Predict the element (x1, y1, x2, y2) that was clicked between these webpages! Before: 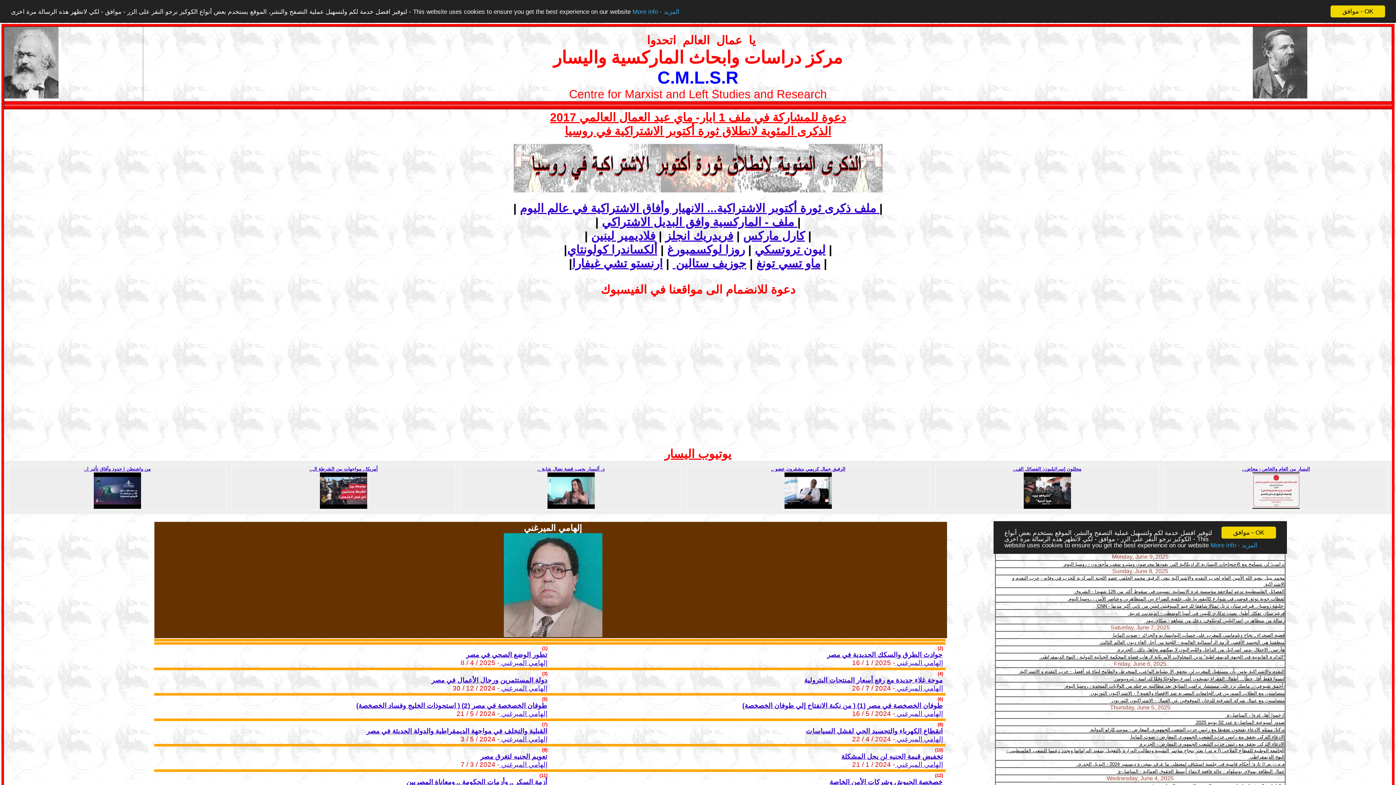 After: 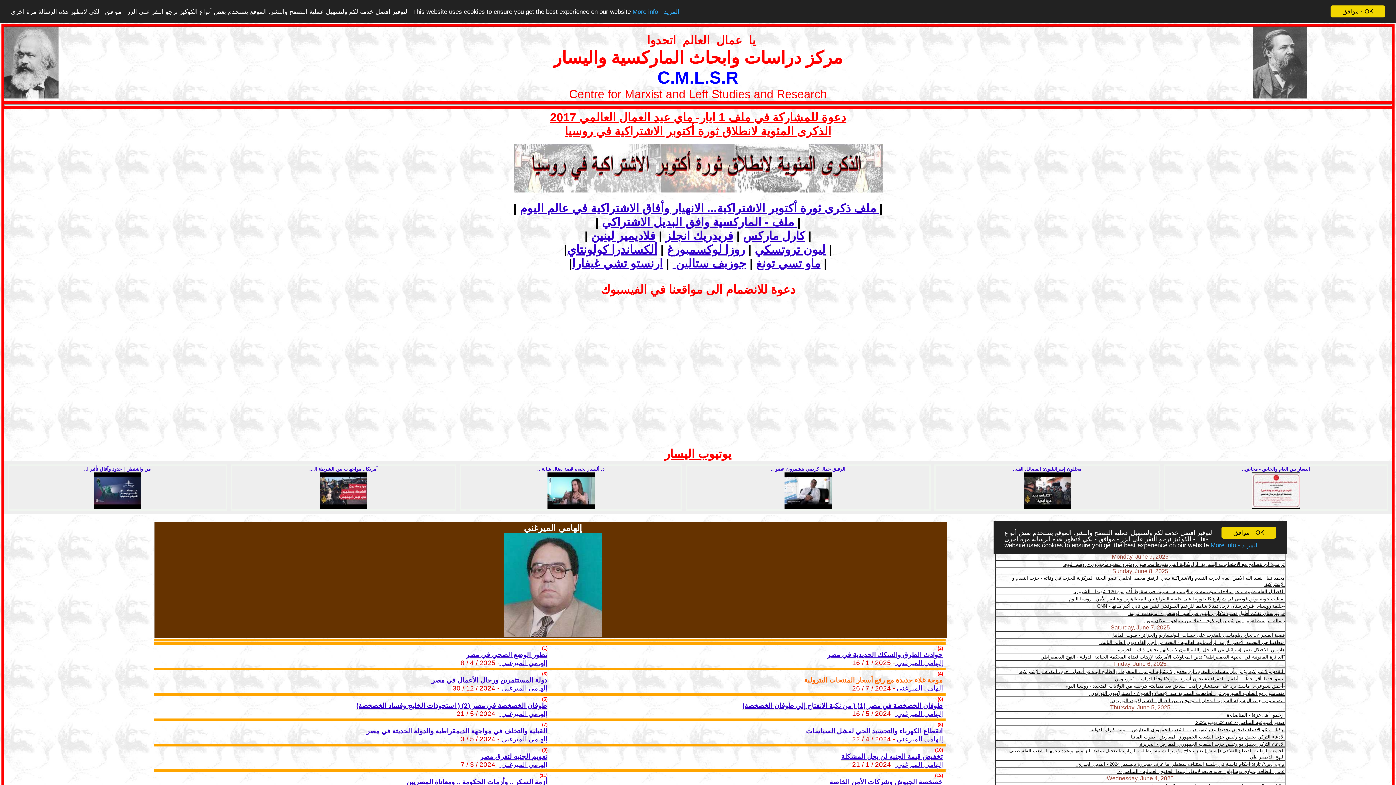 Action: bbox: (804, 676, 943, 684) label: موجة غلاء جديدة مع رفع أسعار المنتجات البترولية